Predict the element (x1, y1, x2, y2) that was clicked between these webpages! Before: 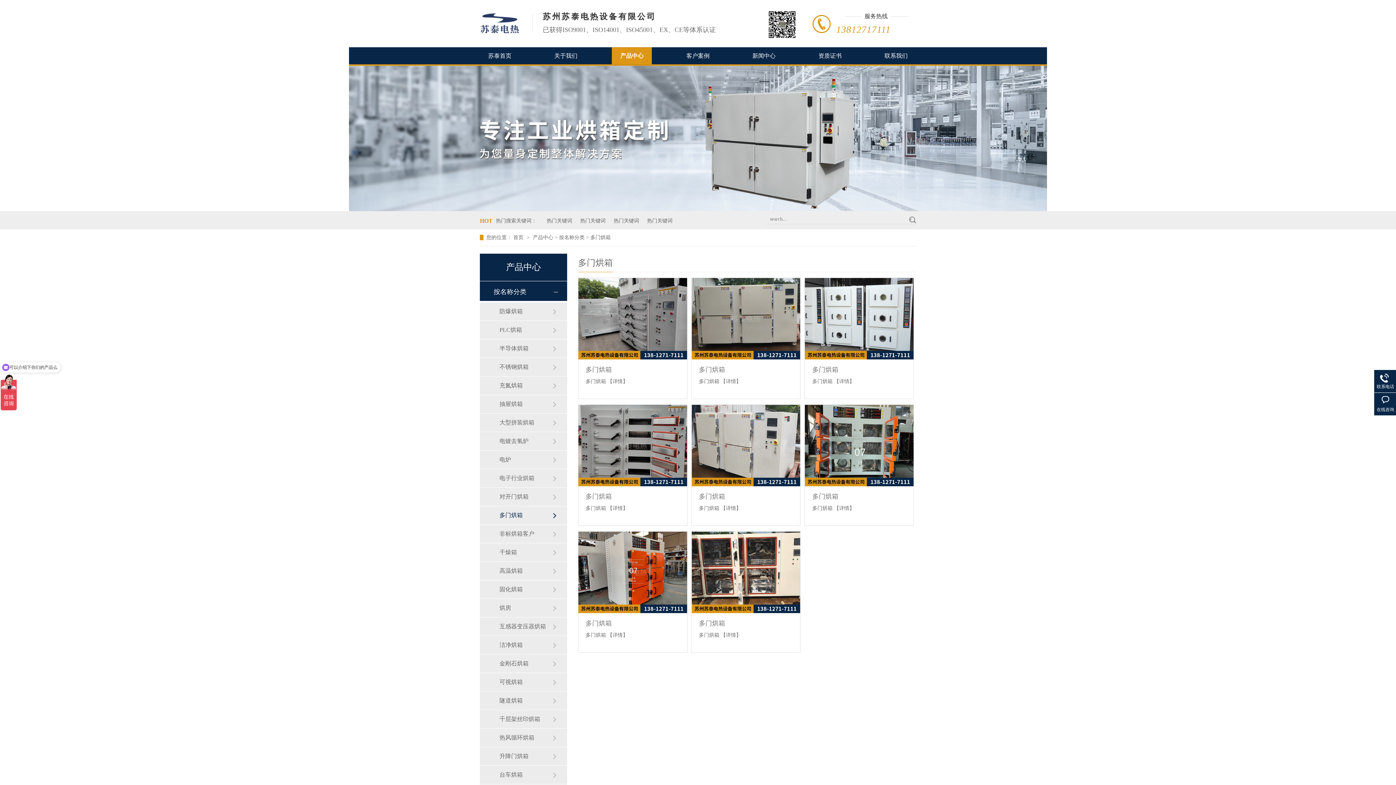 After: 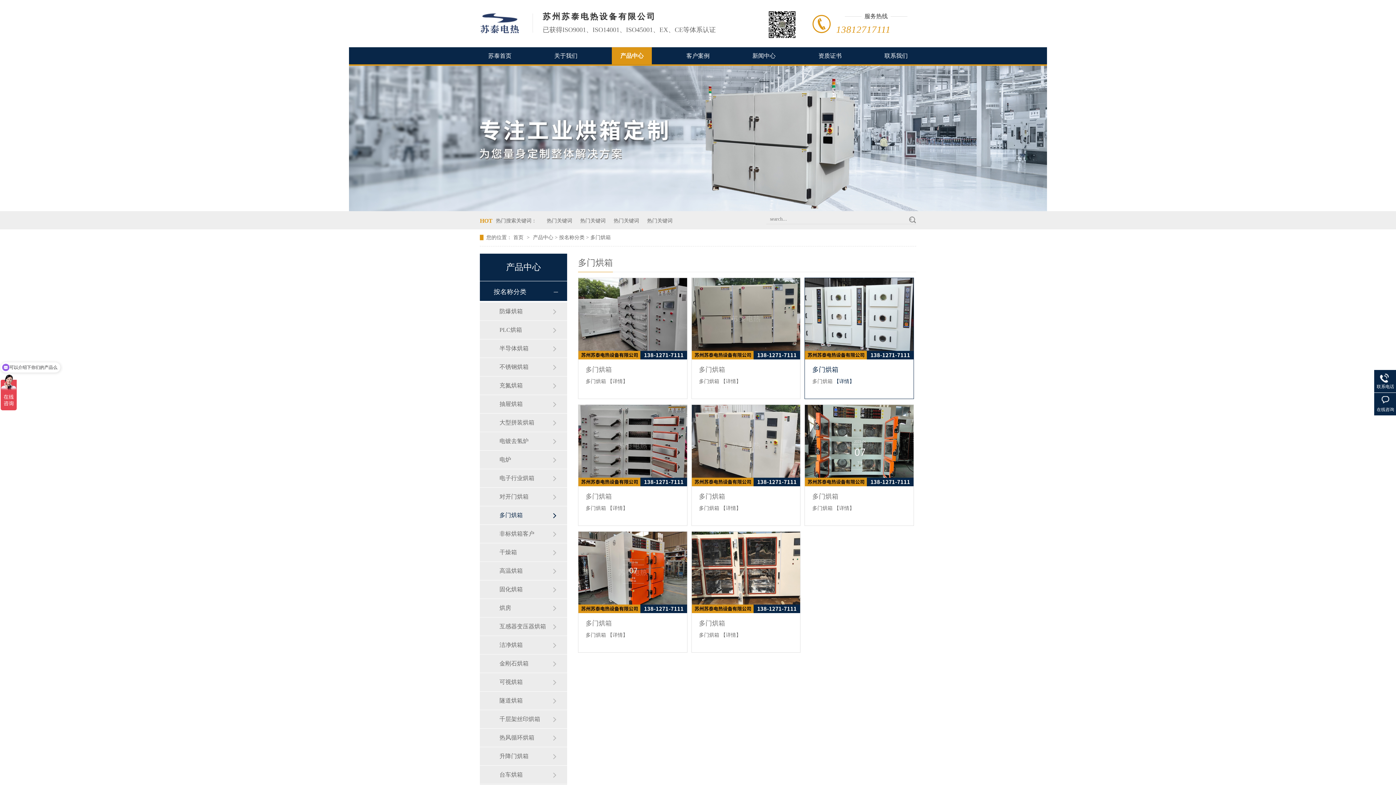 Action: bbox: (834, 378, 854, 384) label: 【详情】